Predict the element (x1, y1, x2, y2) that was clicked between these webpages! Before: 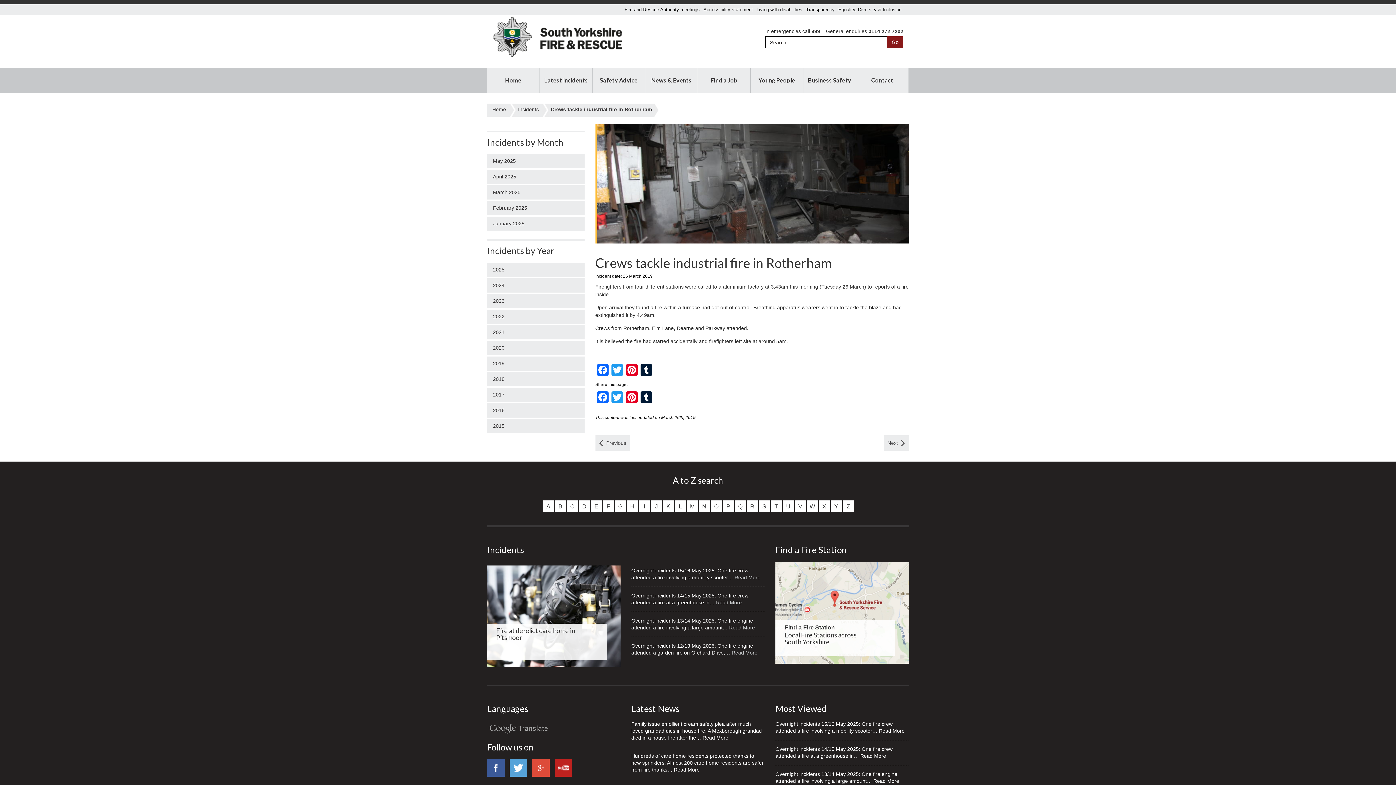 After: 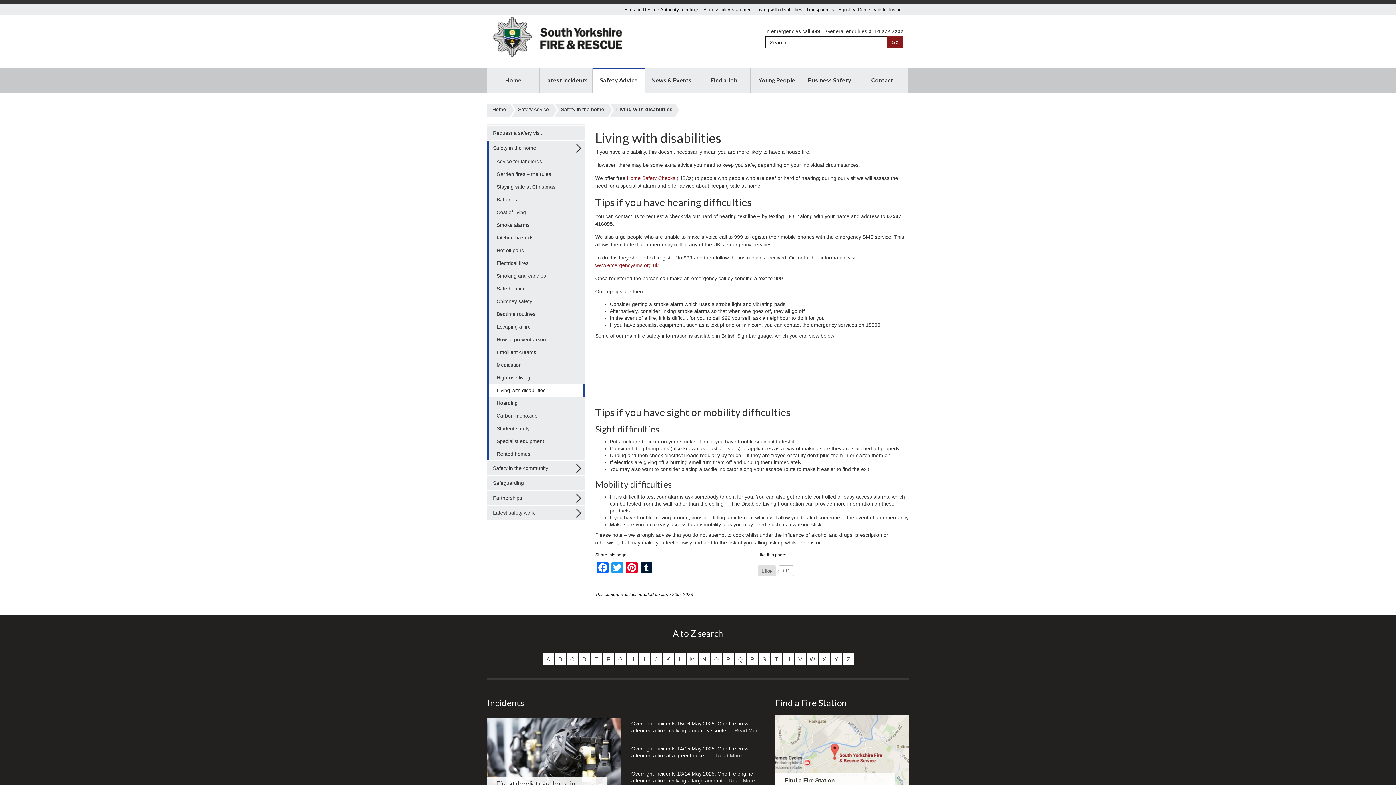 Action: label: Living with disabilities bbox: (754, 4, 804, 15)